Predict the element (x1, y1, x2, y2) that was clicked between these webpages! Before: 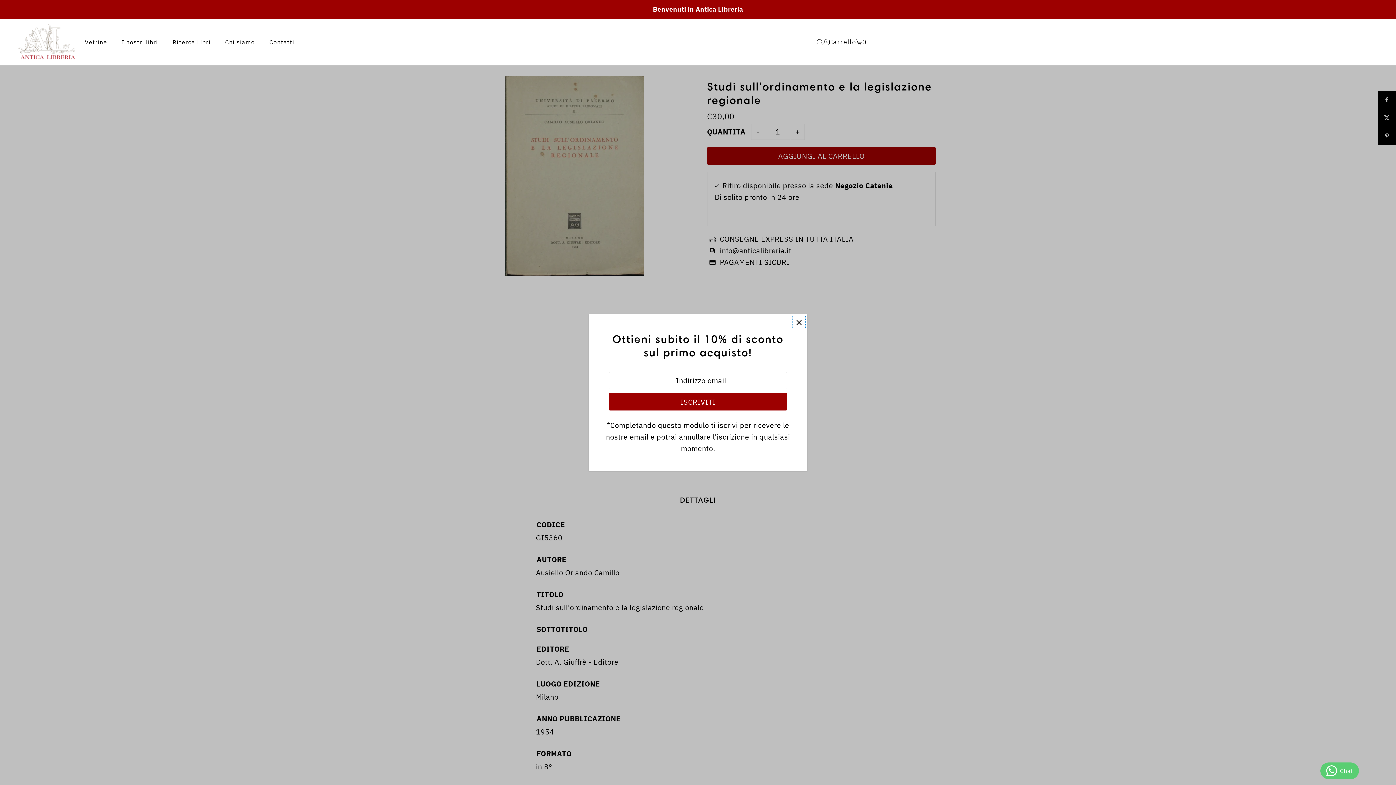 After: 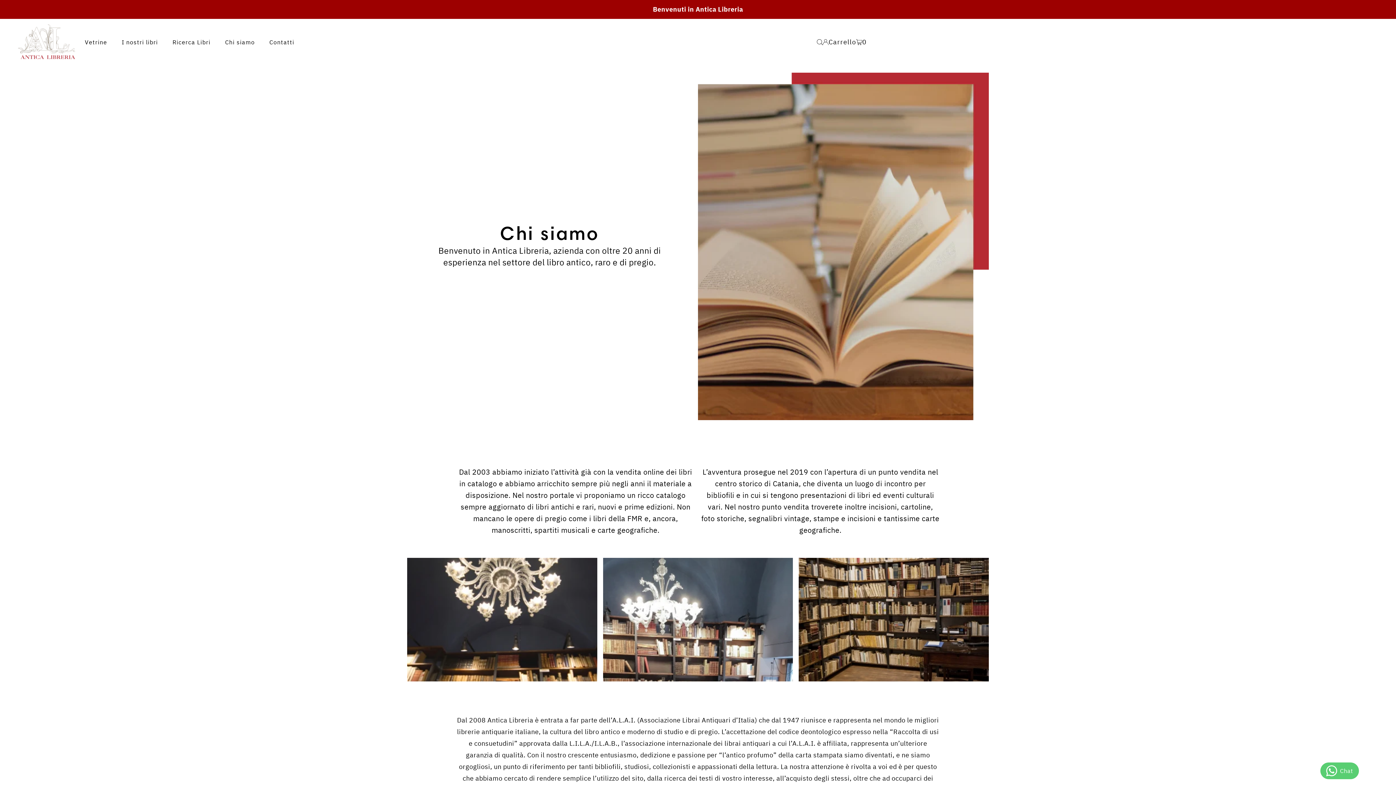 Action: bbox: (223, 33, 256, 51) label: Chi siamo